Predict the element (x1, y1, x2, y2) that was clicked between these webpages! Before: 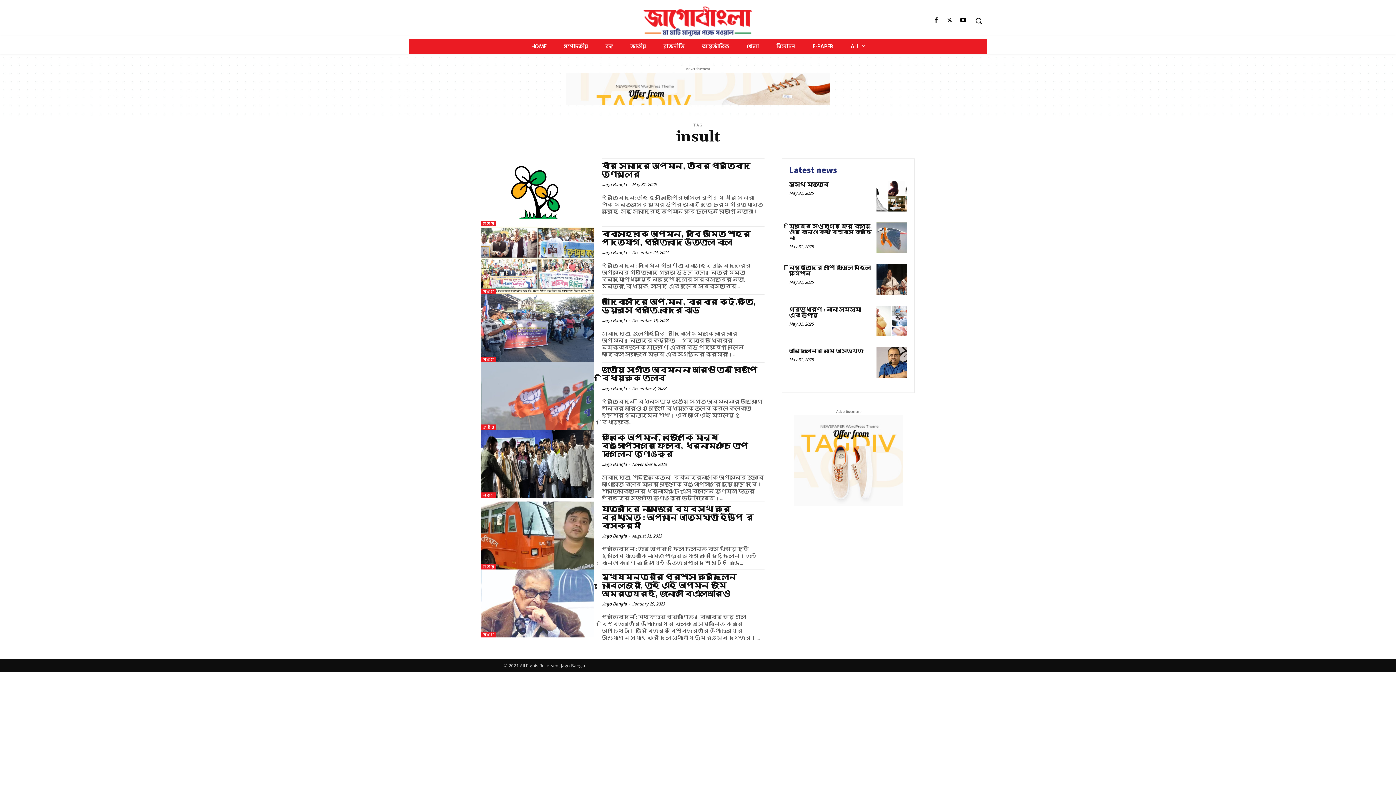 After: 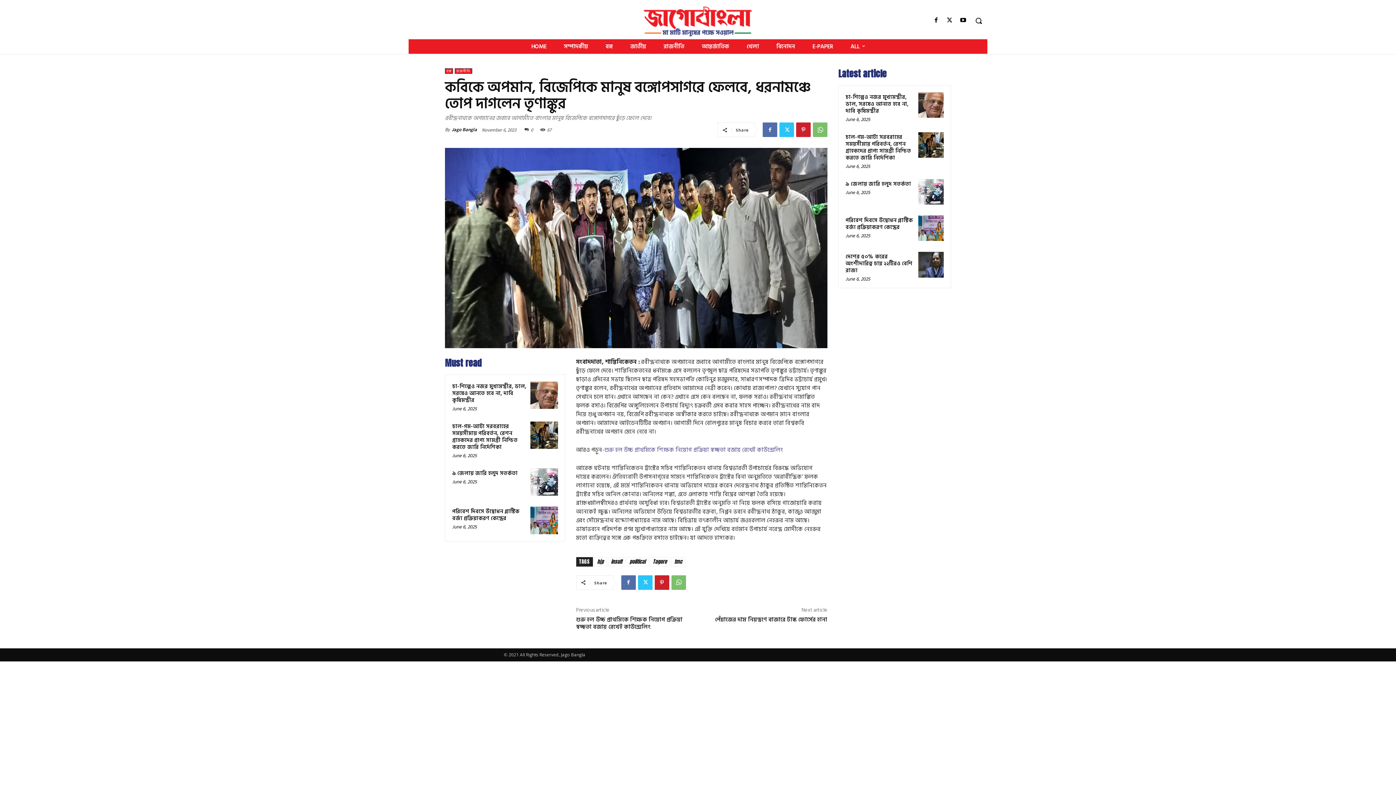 Action: bbox: (481, 430, 594, 498)